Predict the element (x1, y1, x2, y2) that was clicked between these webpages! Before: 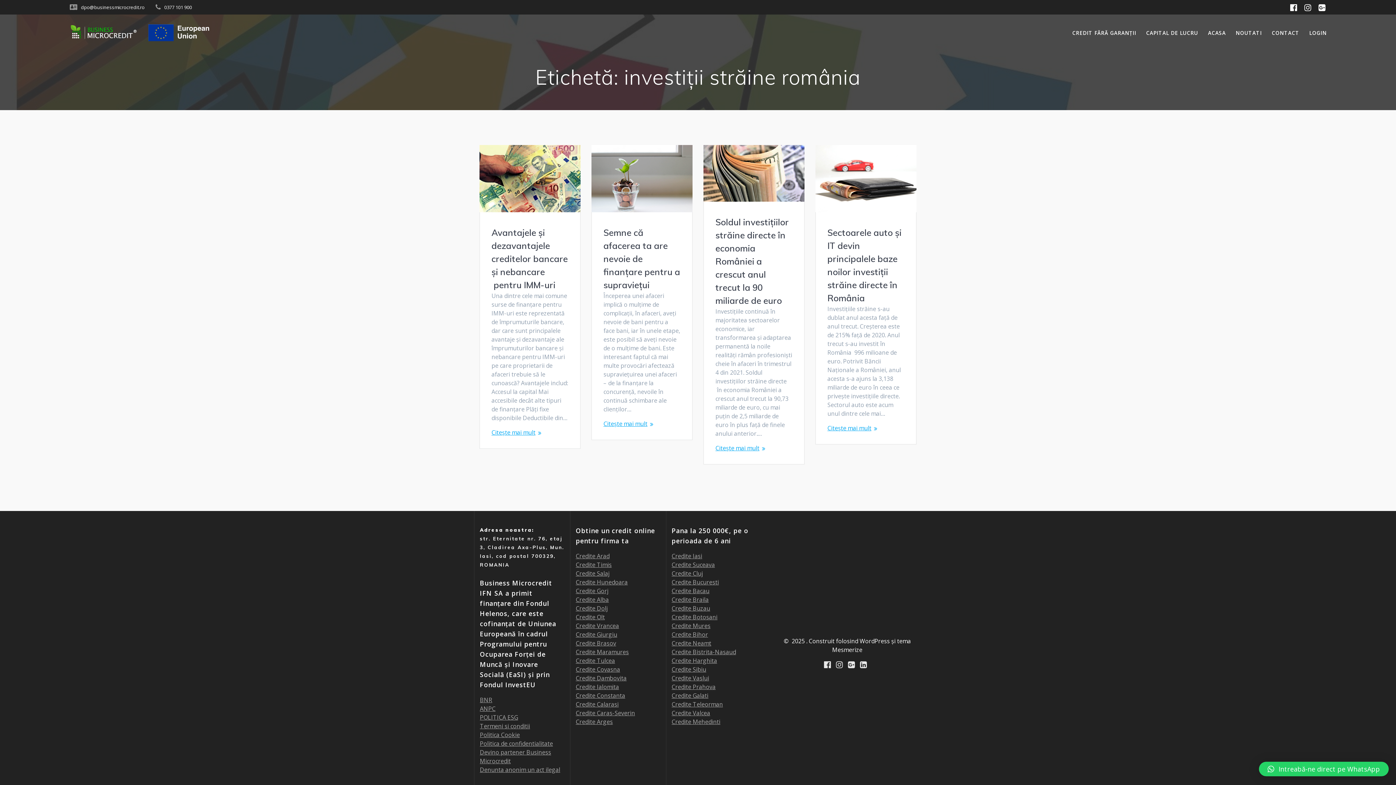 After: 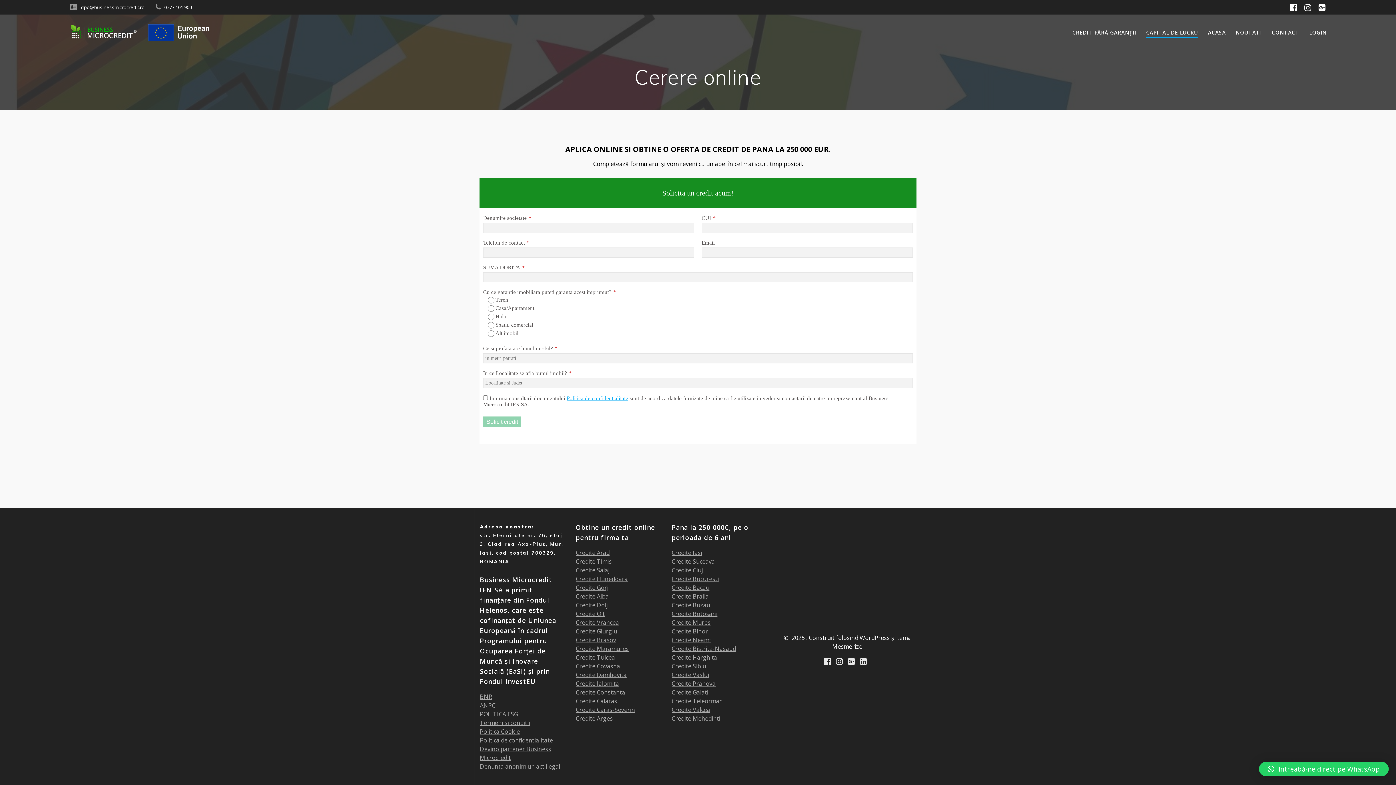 Action: label: Credite Bihor bbox: (671, 630, 708, 638)